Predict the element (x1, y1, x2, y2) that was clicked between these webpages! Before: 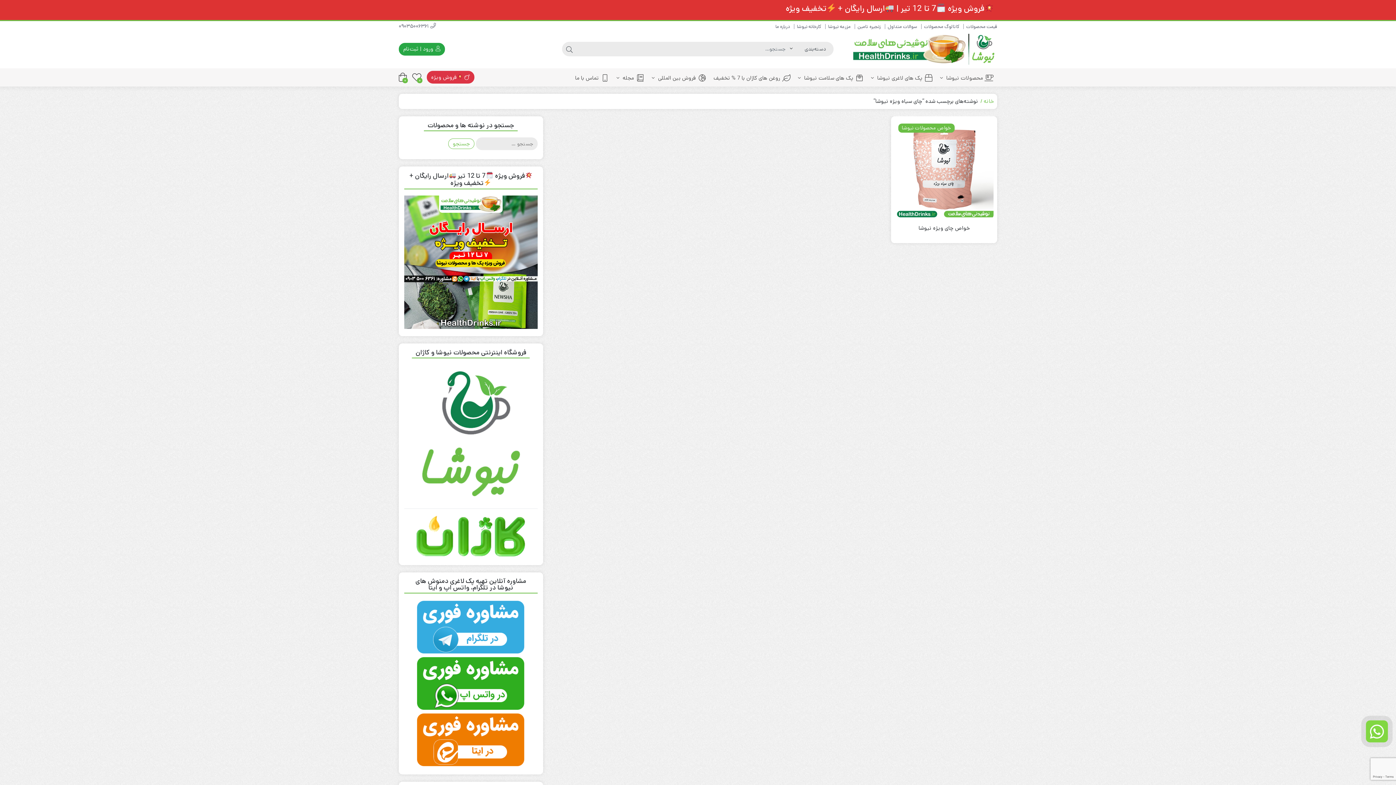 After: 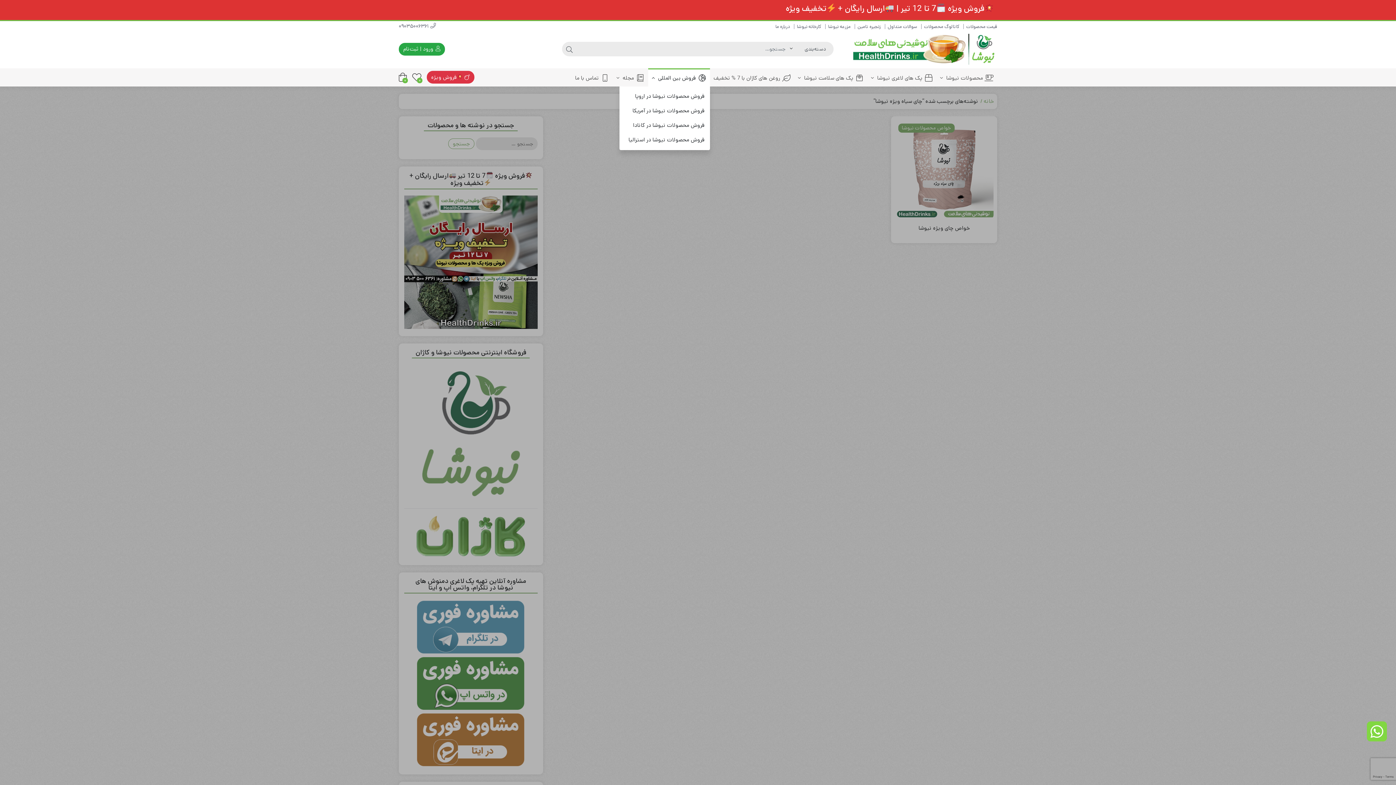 Action: label: فروش بین المللی  bbox: (648, 69, 710, 86)